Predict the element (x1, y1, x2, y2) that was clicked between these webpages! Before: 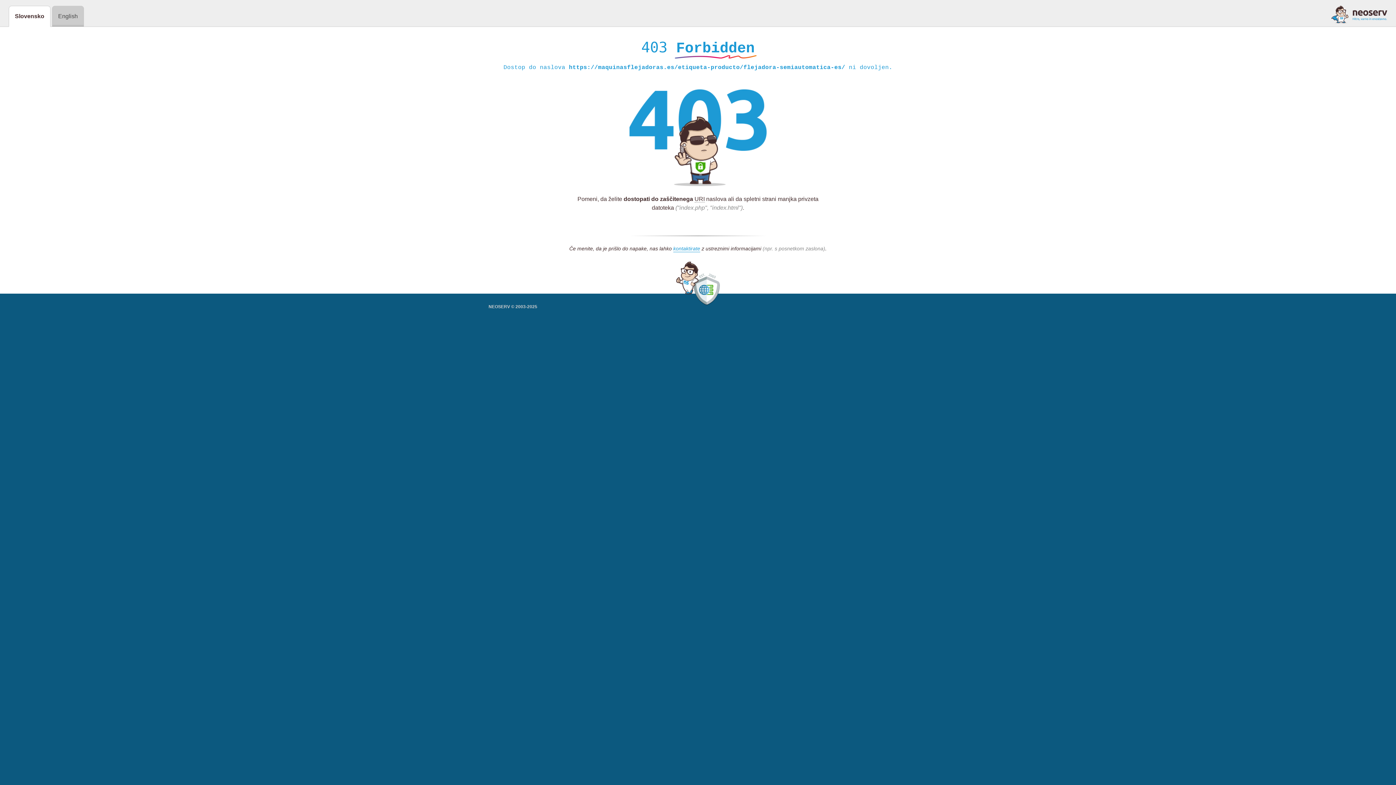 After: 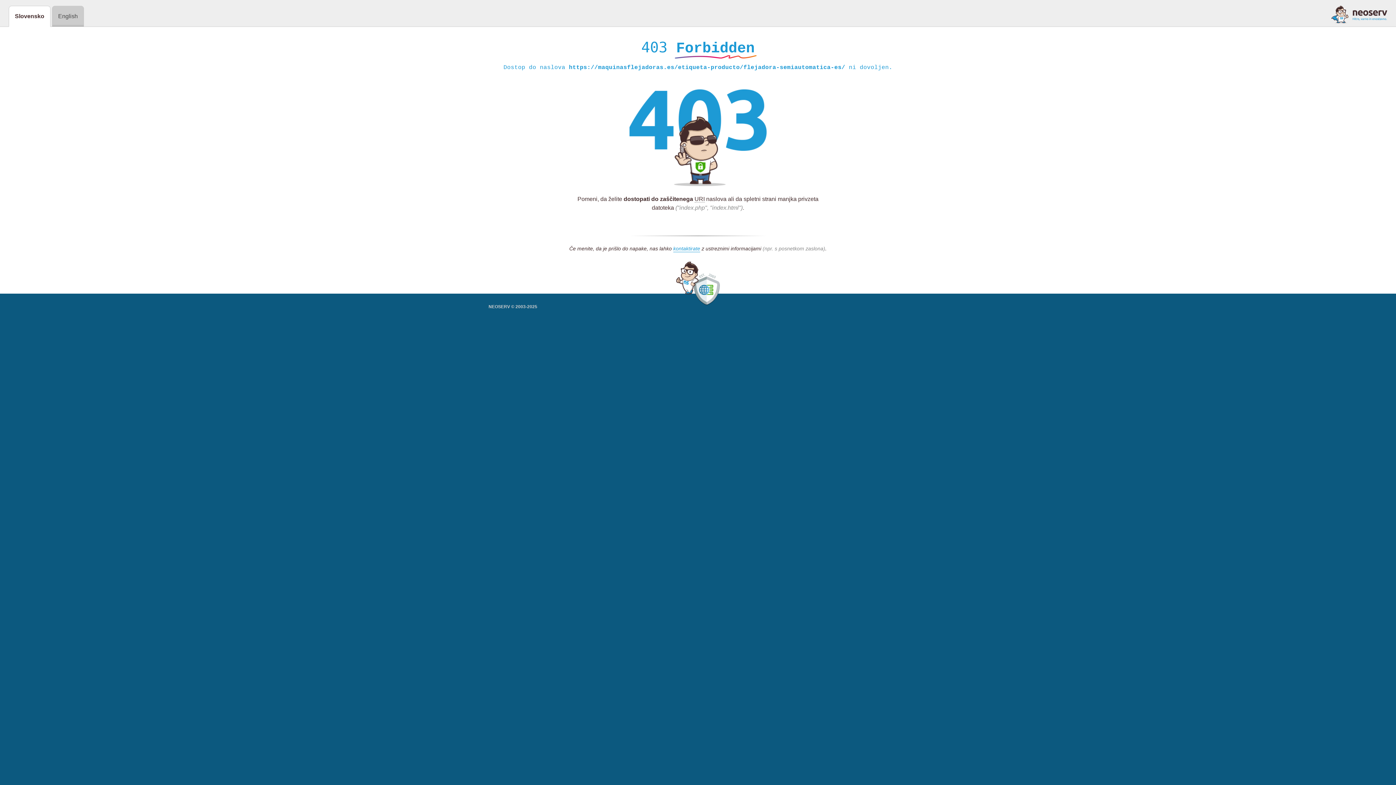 Action: bbox: (1331, 5, 1387, 23)